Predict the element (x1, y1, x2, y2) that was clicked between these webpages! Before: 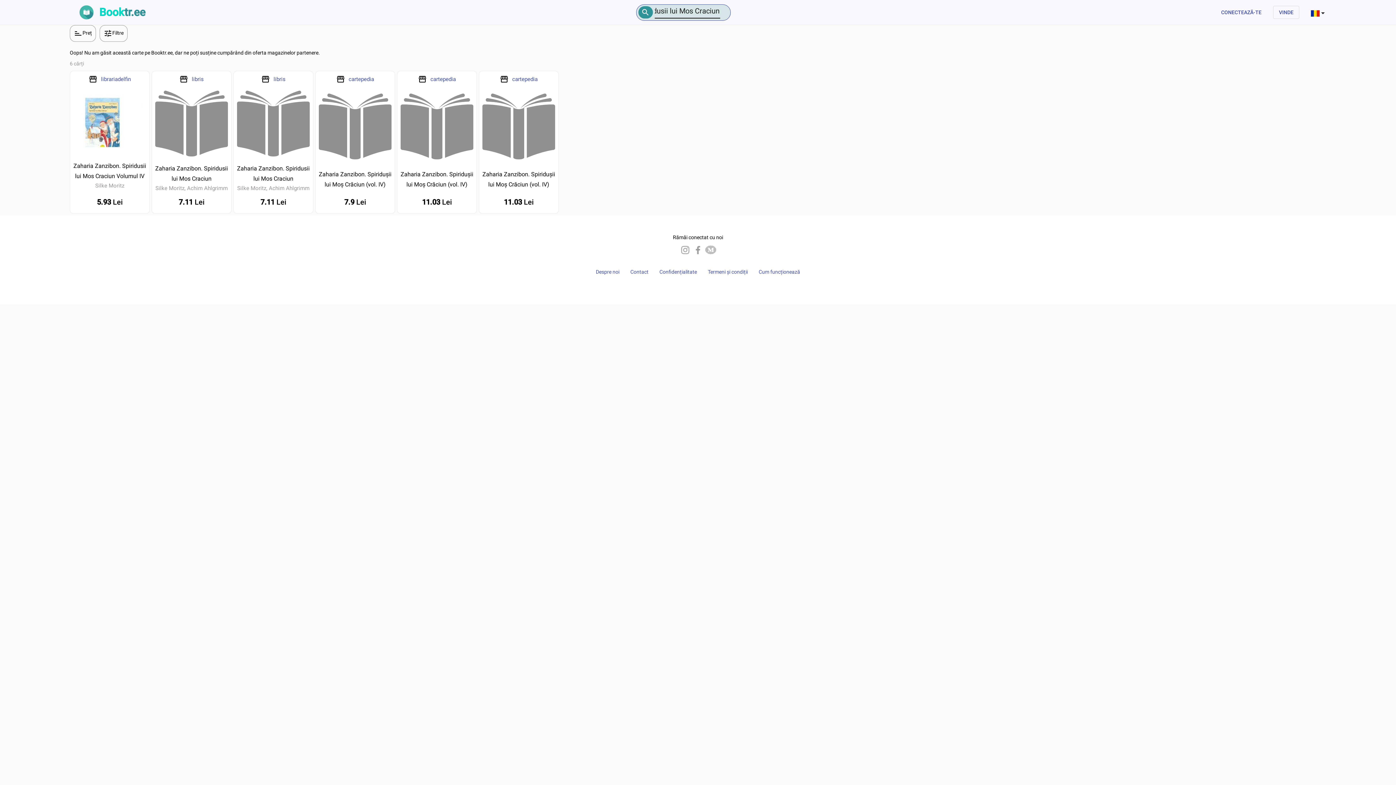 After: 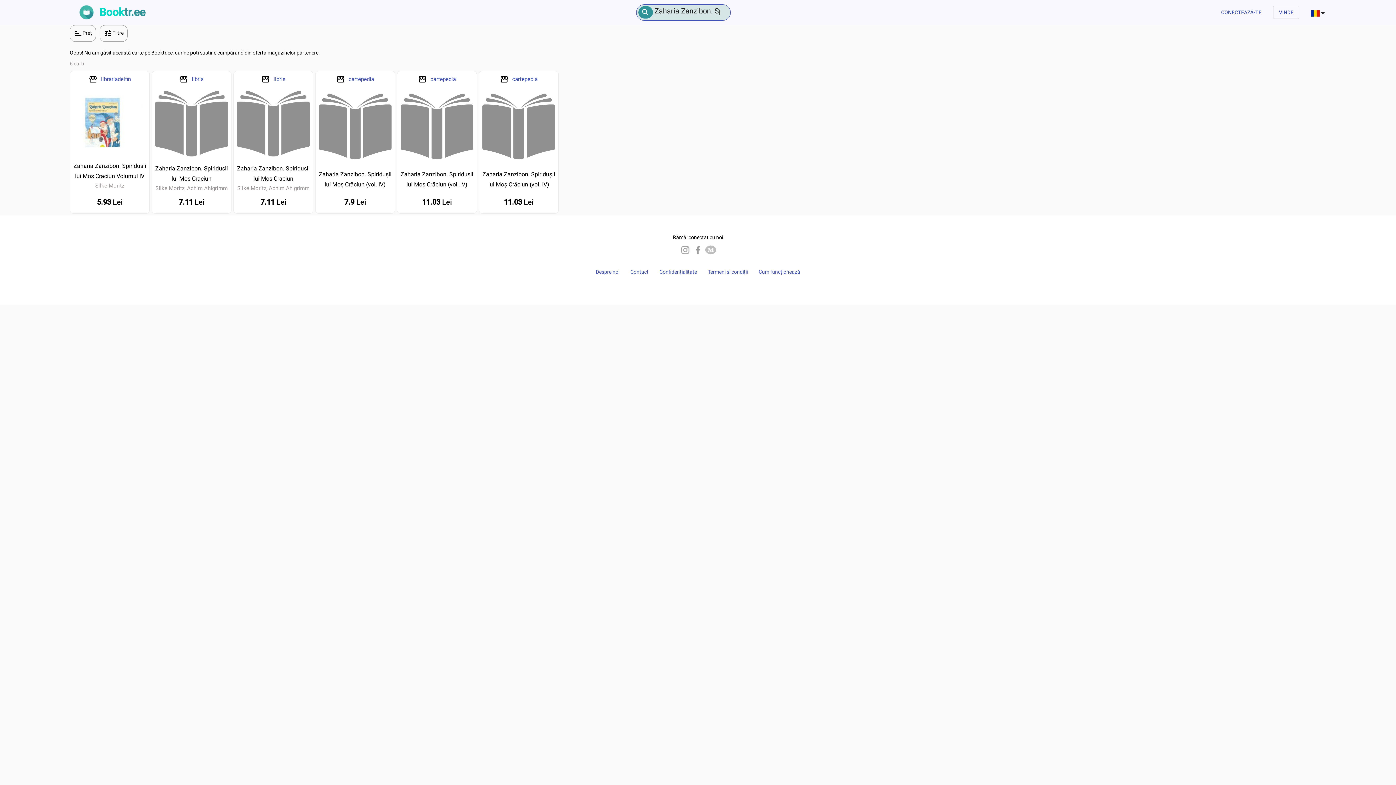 Action: bbox: (680, 106, 690, 112)